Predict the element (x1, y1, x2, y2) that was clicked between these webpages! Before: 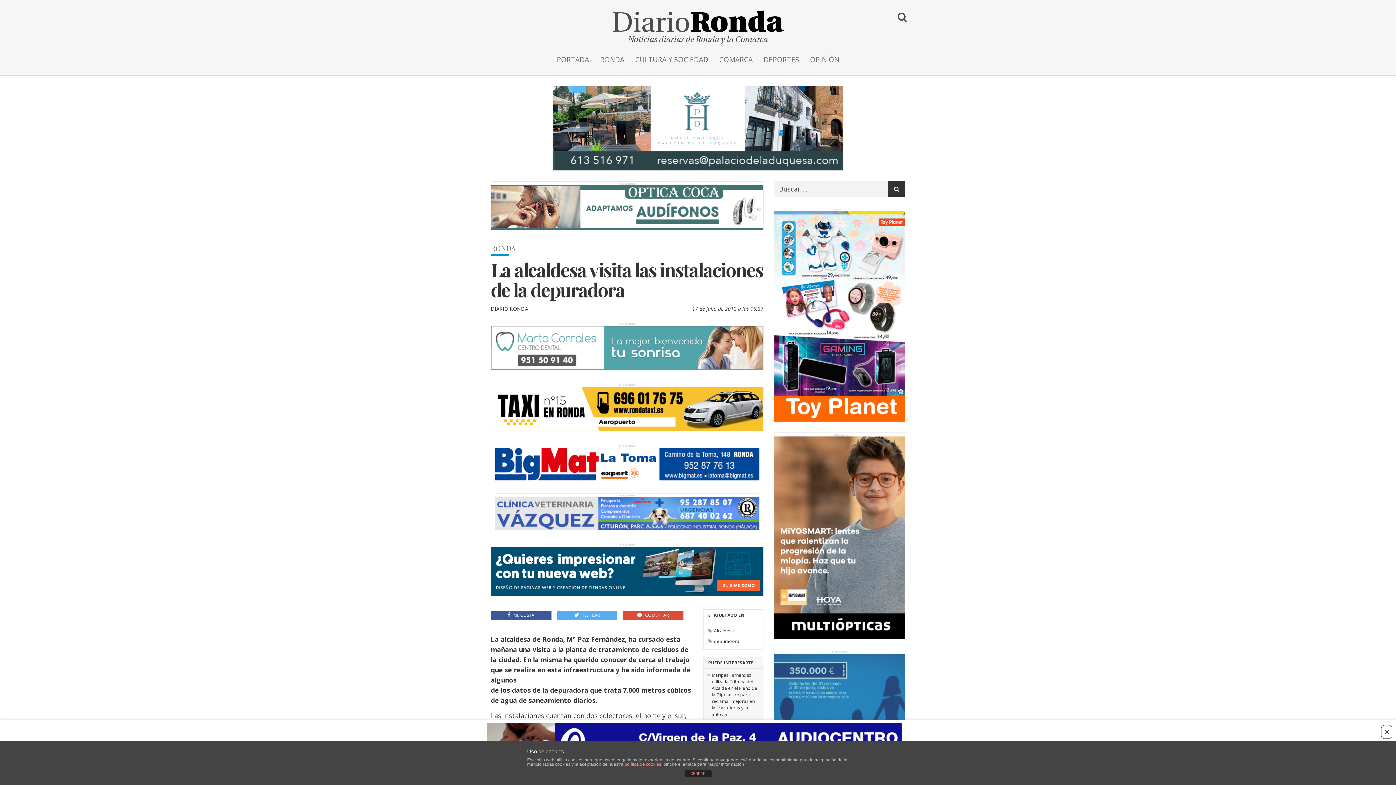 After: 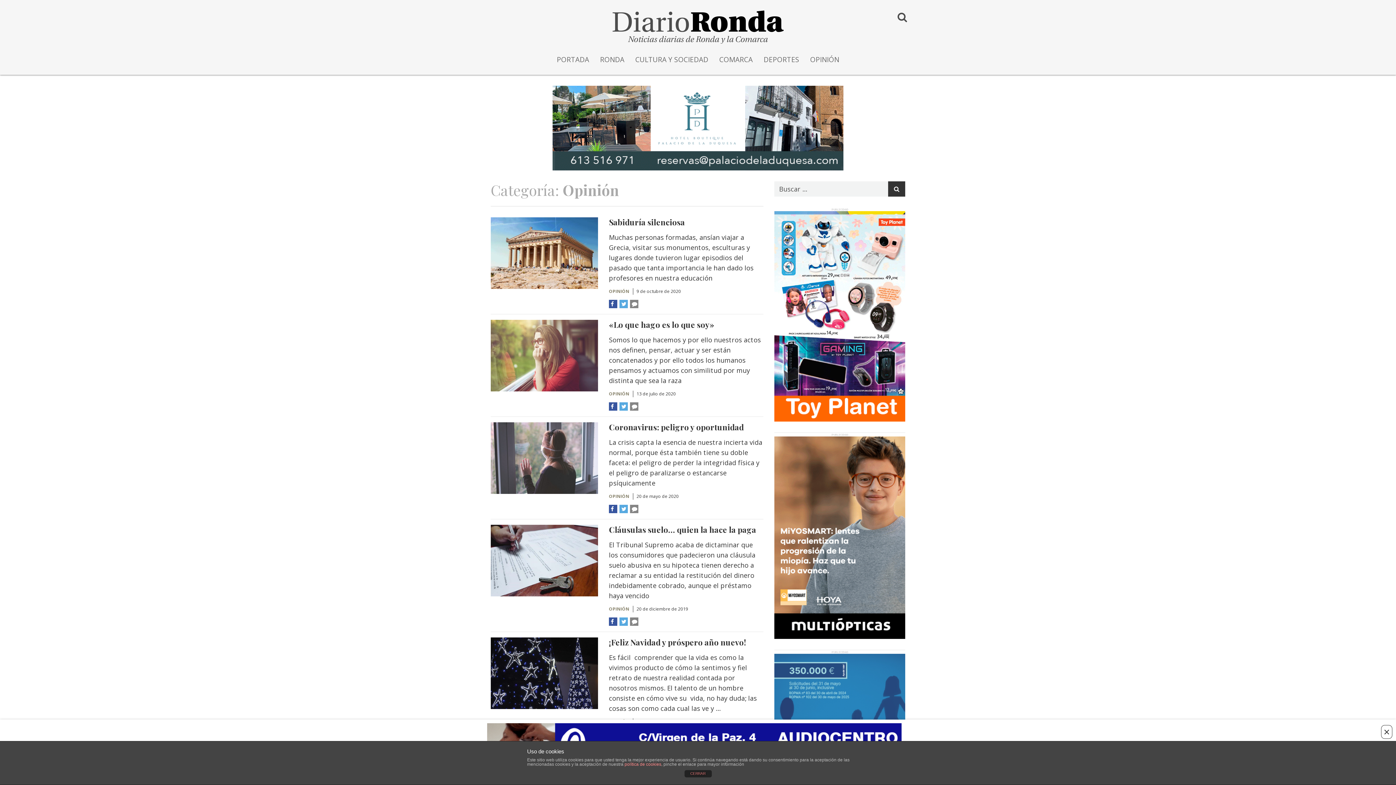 Action: label: OPINIÓN bbox: (810, 54, 839, 65)